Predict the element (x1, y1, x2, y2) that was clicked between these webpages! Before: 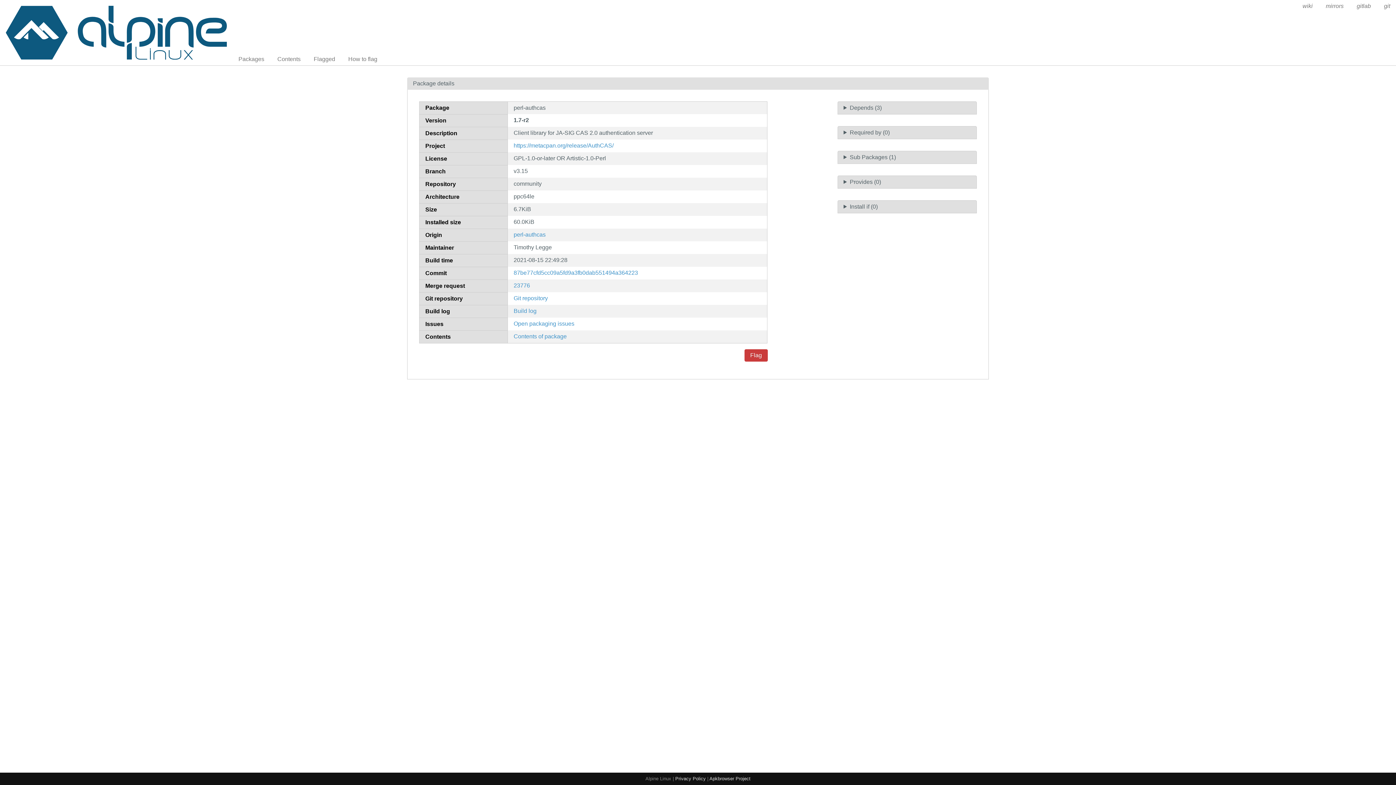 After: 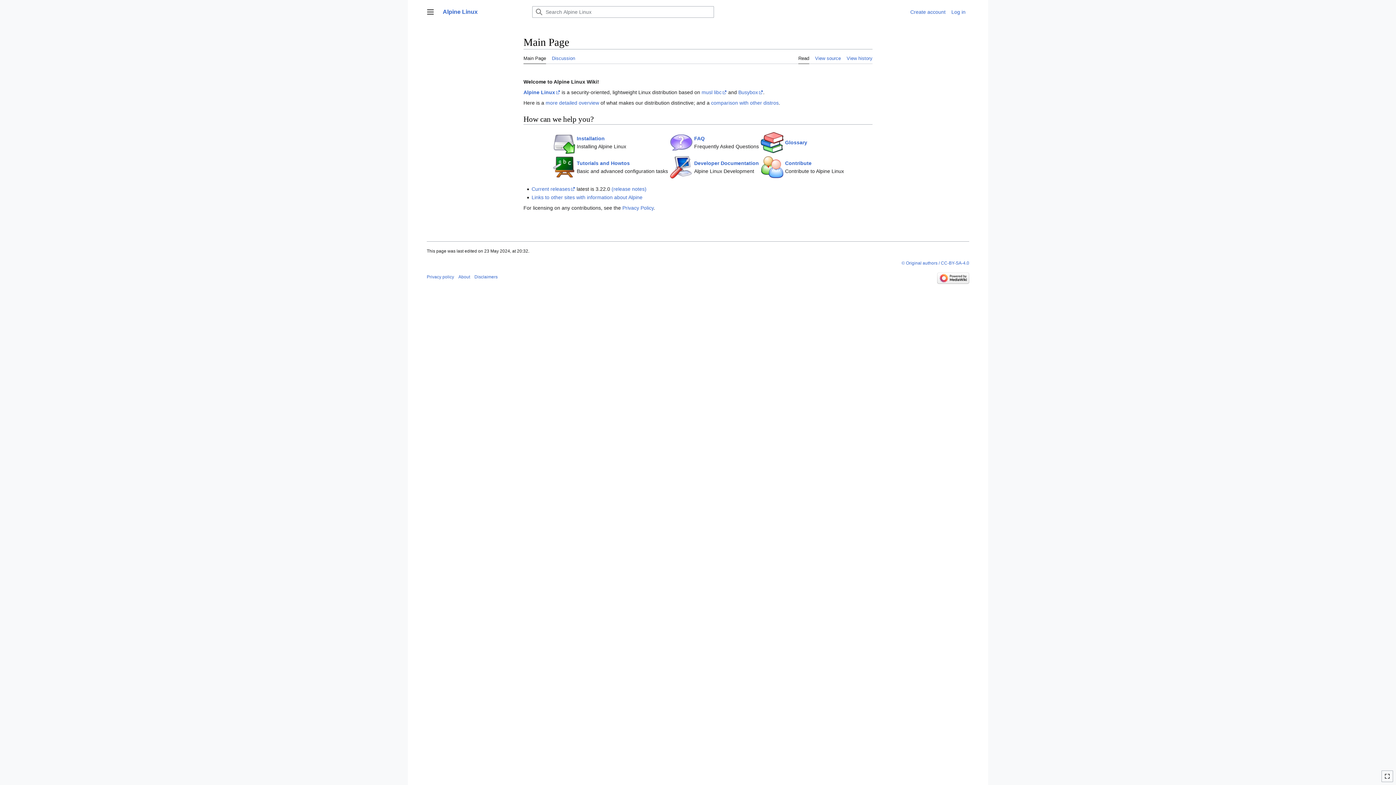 Action: label: wiki bbox: (1297, 0, 1318, 12)